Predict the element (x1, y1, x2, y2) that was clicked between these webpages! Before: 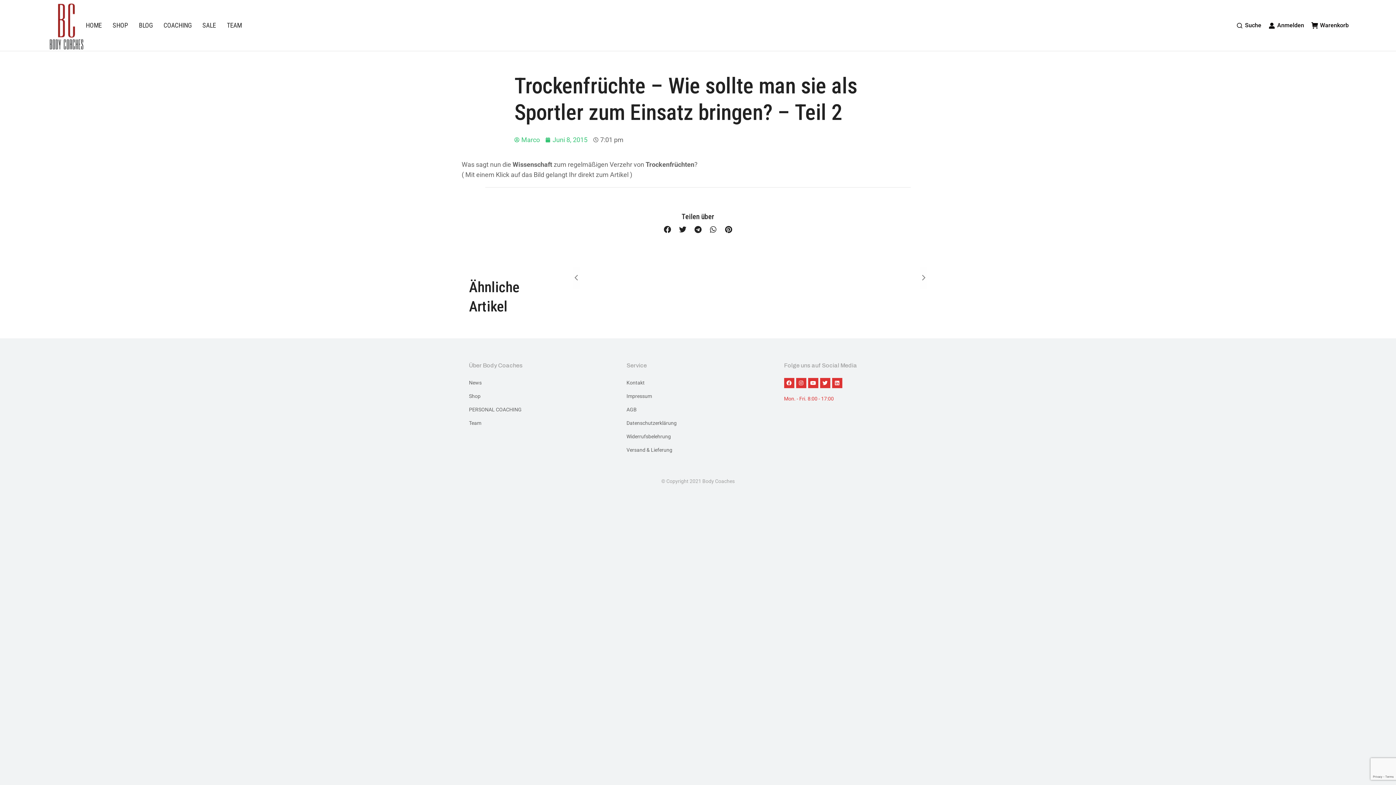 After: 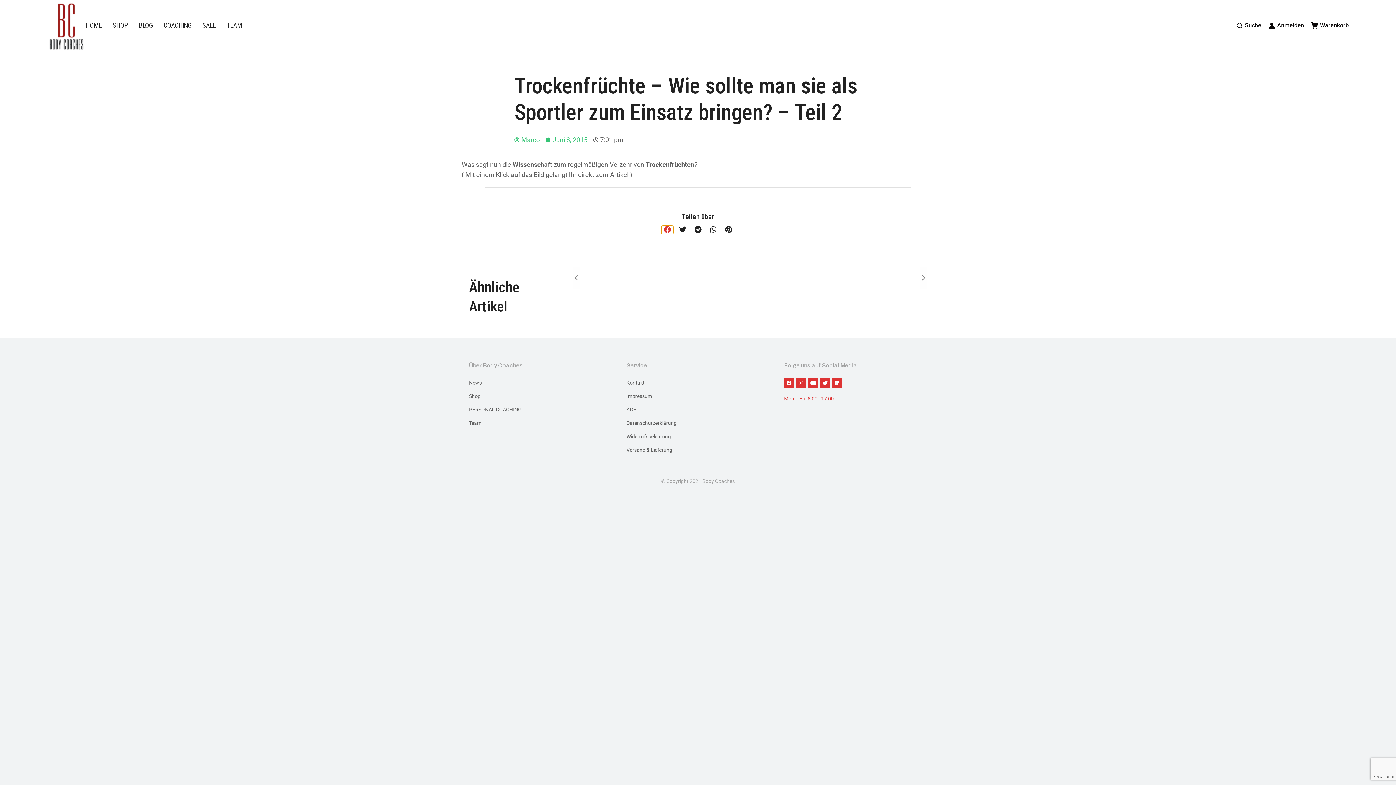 Action: bbox: (661, 225, 673, 234) label: Share on facebook